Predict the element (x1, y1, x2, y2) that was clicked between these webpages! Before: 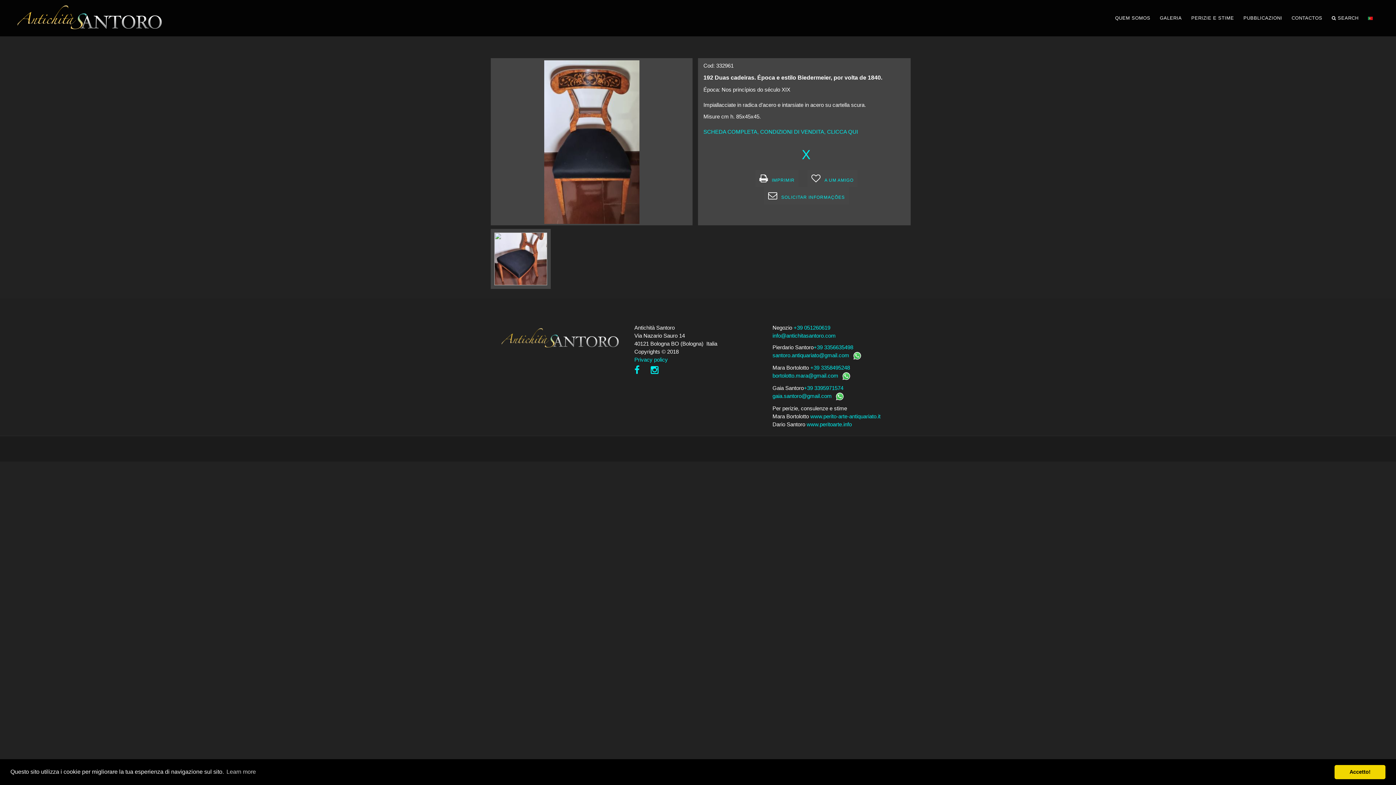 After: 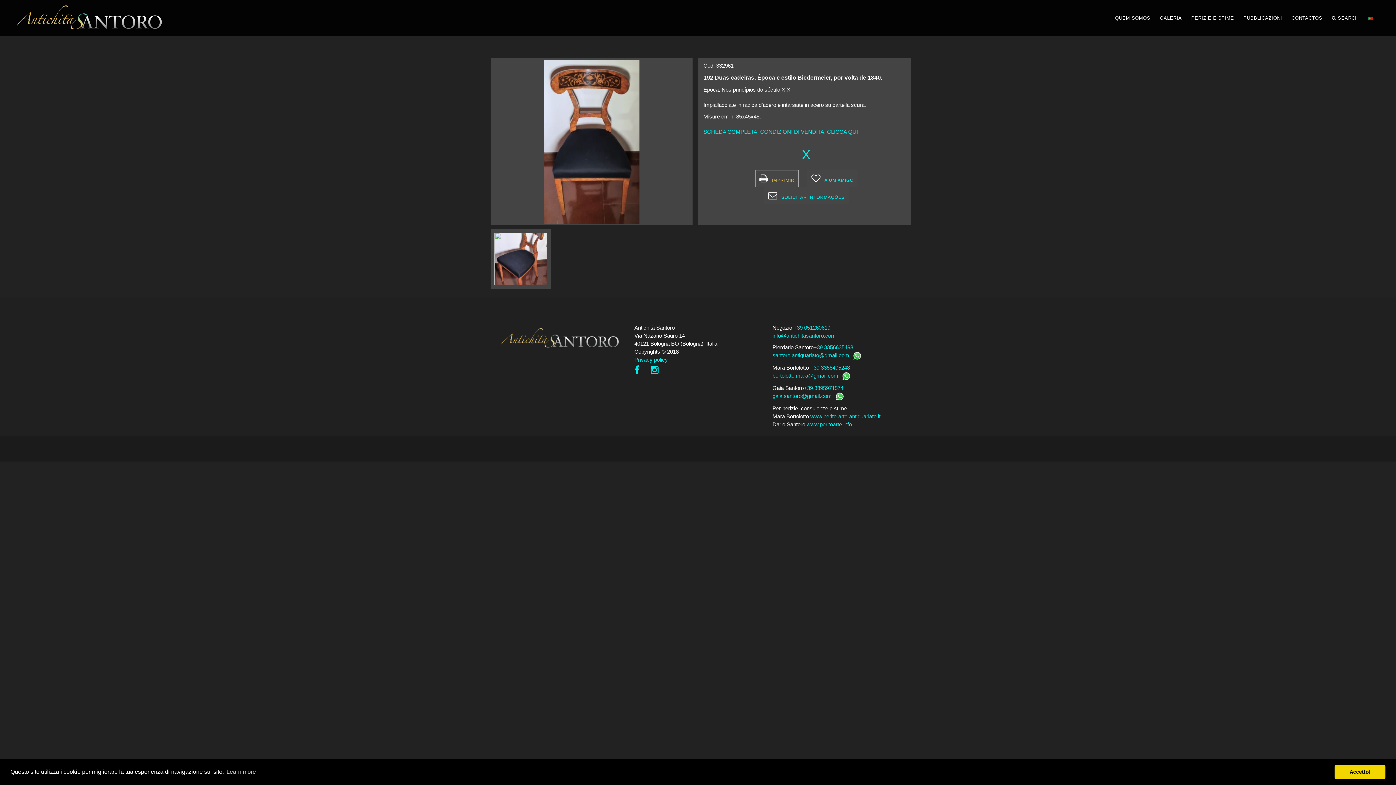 Action: label: IMPRIMIR bbox: (755, 170, 798, 187)